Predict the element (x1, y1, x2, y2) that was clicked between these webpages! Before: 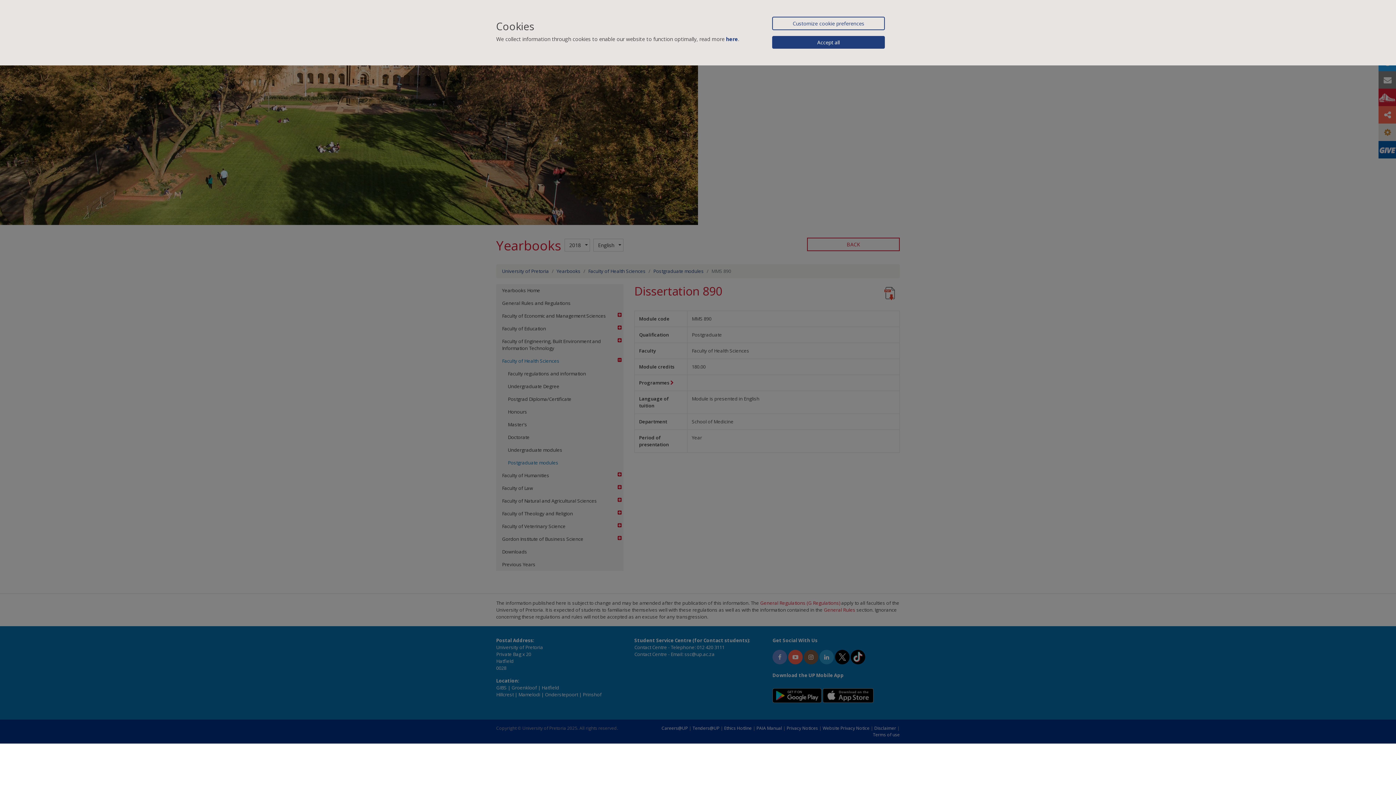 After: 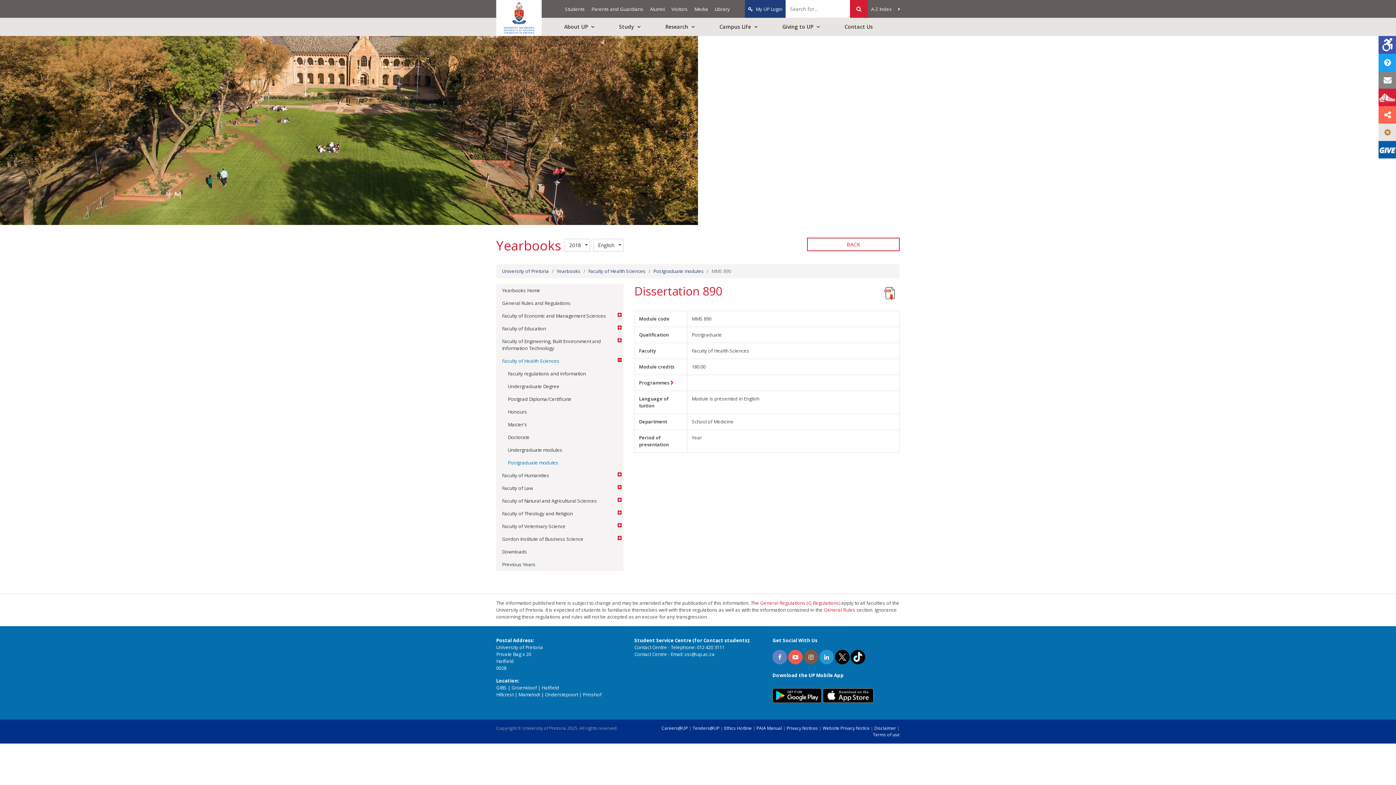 Action: bbox: (772, 36, 885, 48) label: Accept all